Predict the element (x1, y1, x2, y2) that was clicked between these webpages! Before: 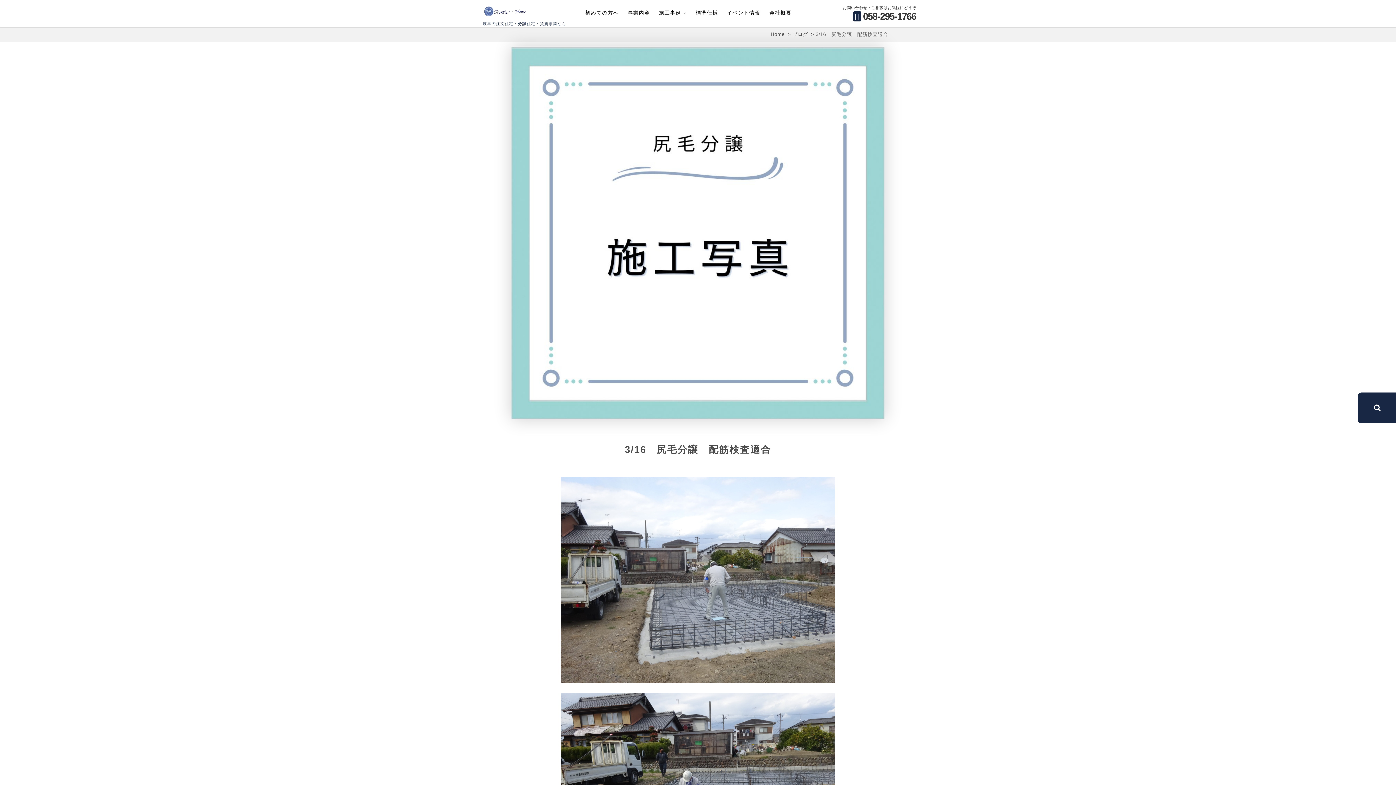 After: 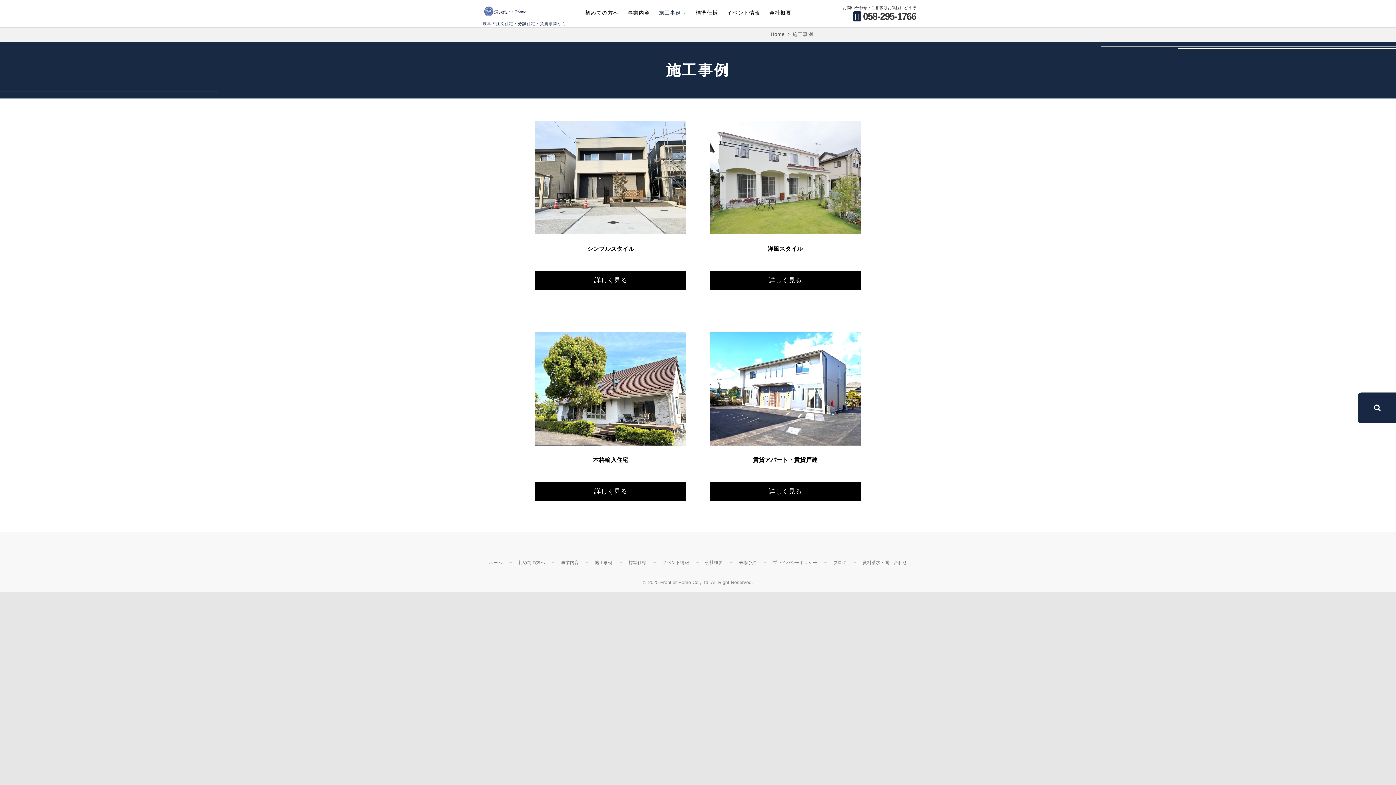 Action: bbox: (655, 4, 690, 21) label: 施工事例